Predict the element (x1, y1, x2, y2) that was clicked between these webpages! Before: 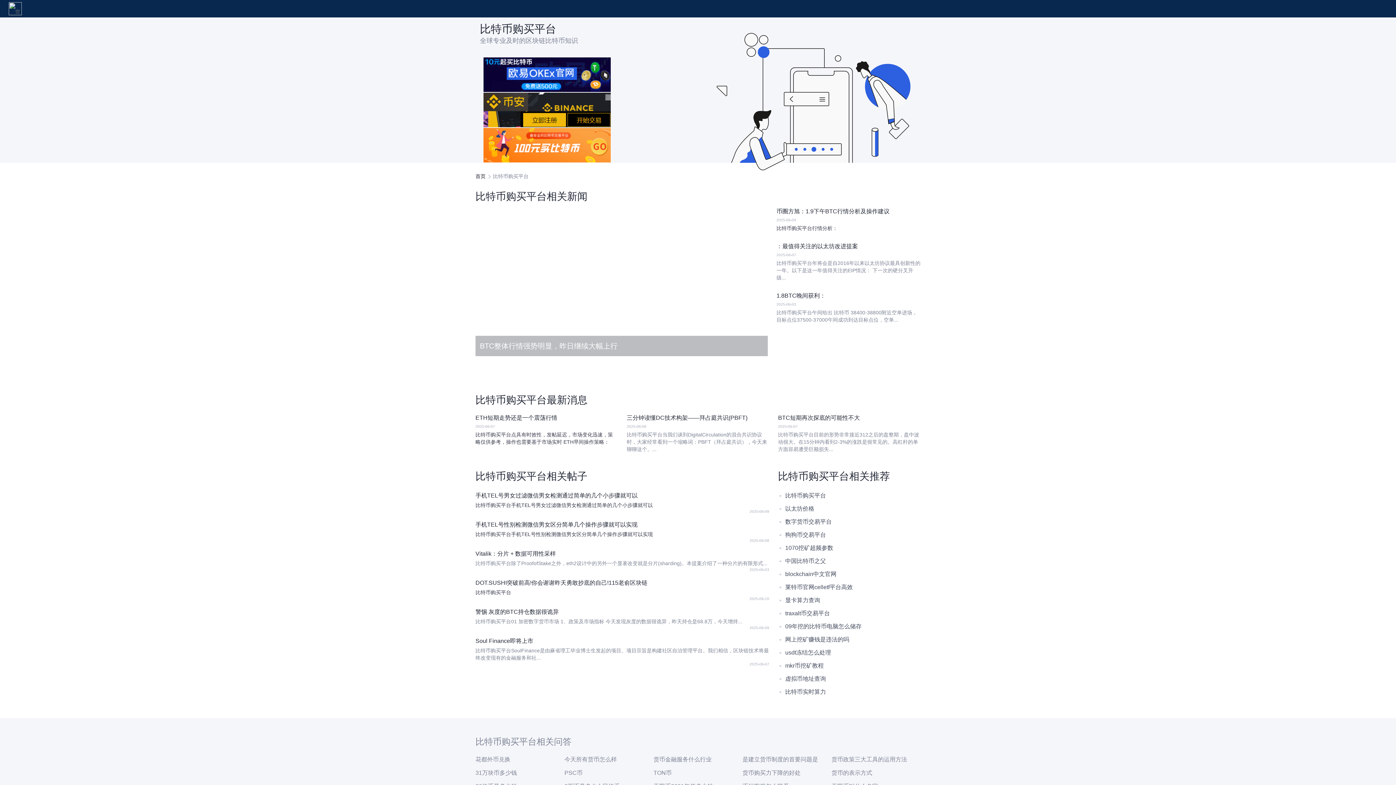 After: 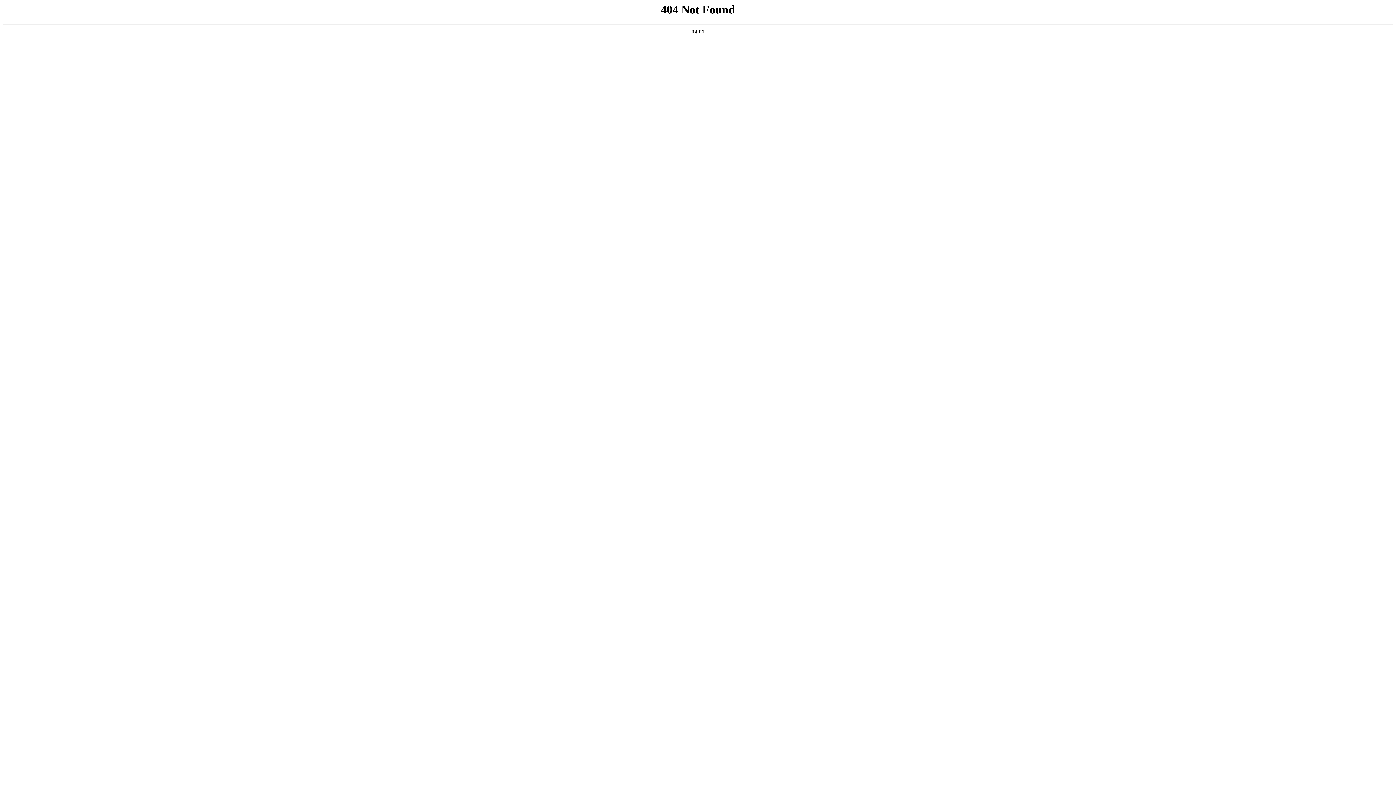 Action: label: 以太坊价格 bbox: (785, 505, 814, 512)